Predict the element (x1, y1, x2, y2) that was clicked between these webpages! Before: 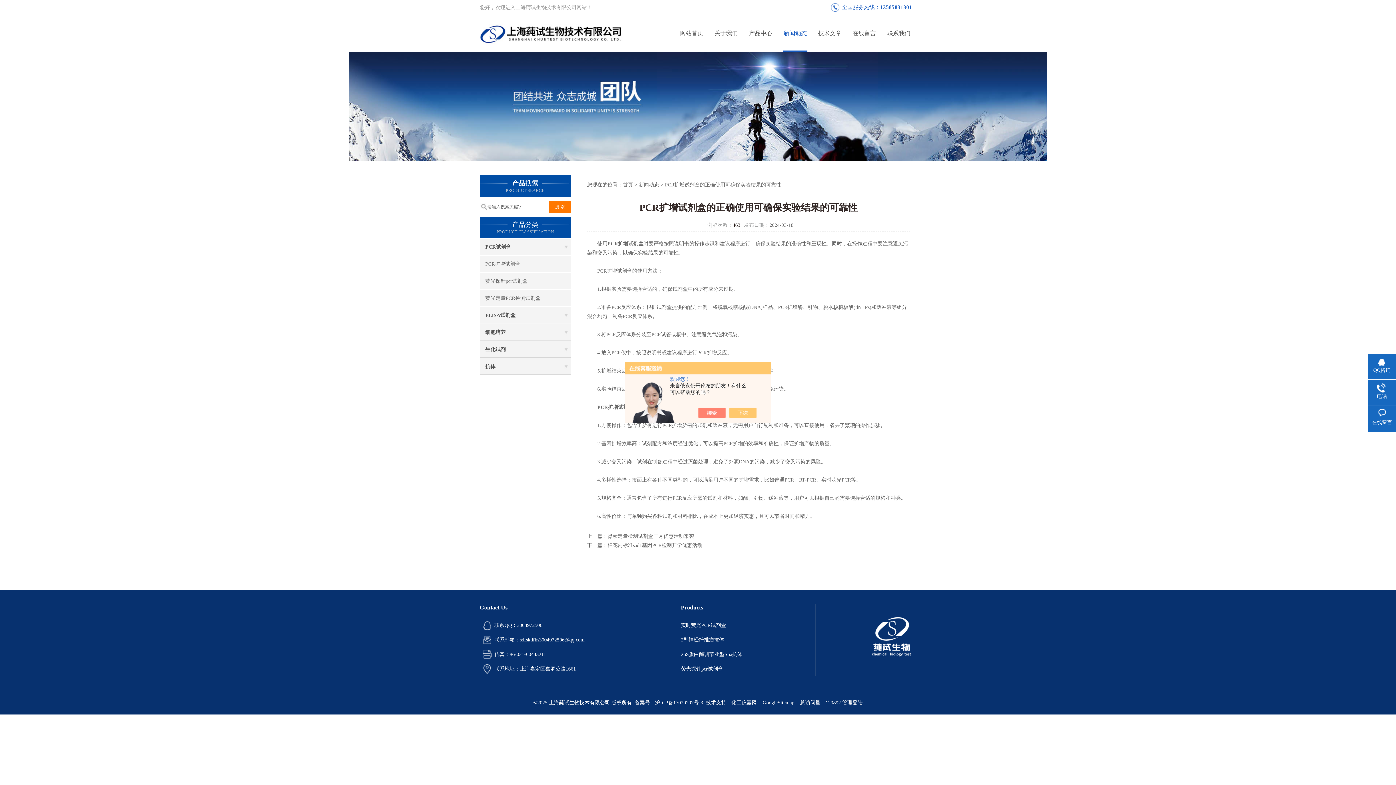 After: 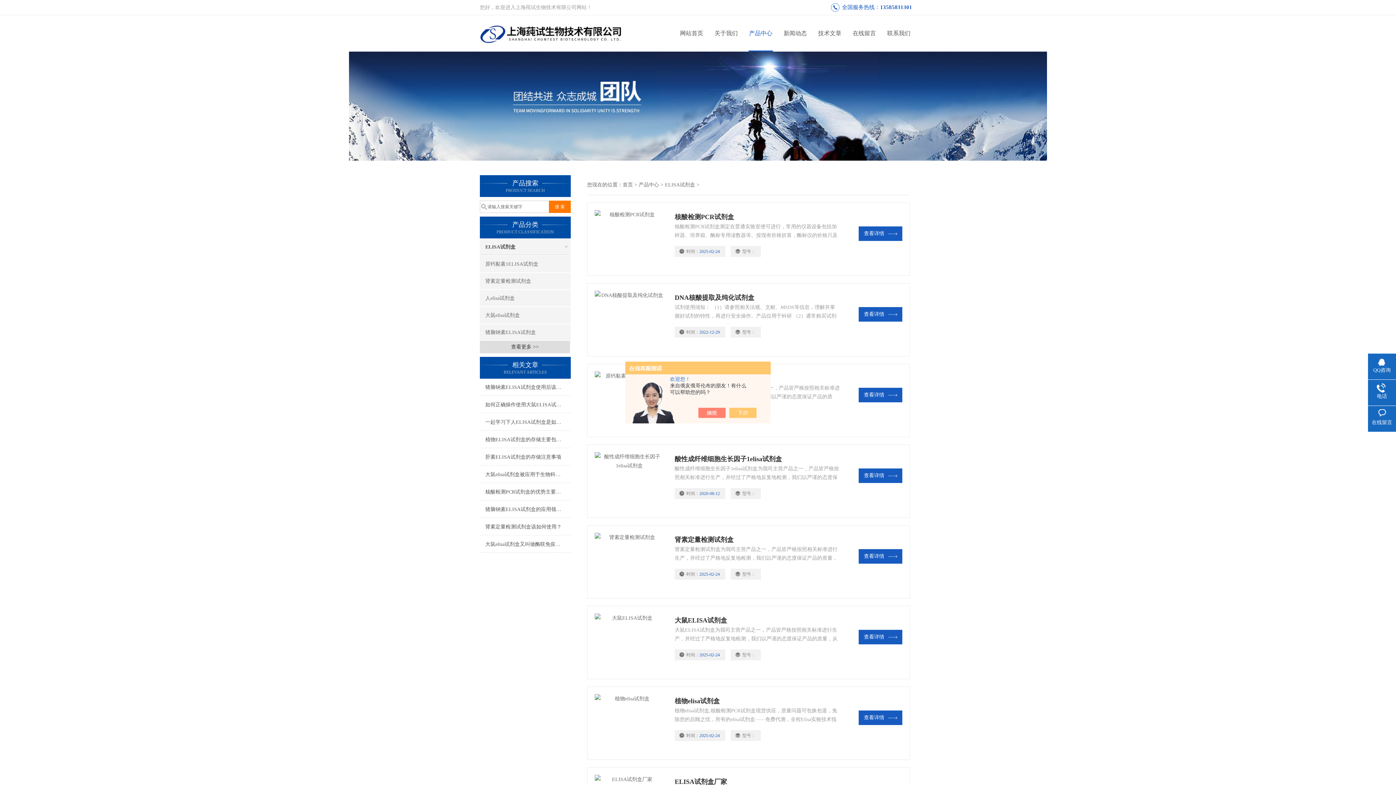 Action: bbox: (480, 307, 570, 323) label: ELISA试剂盒